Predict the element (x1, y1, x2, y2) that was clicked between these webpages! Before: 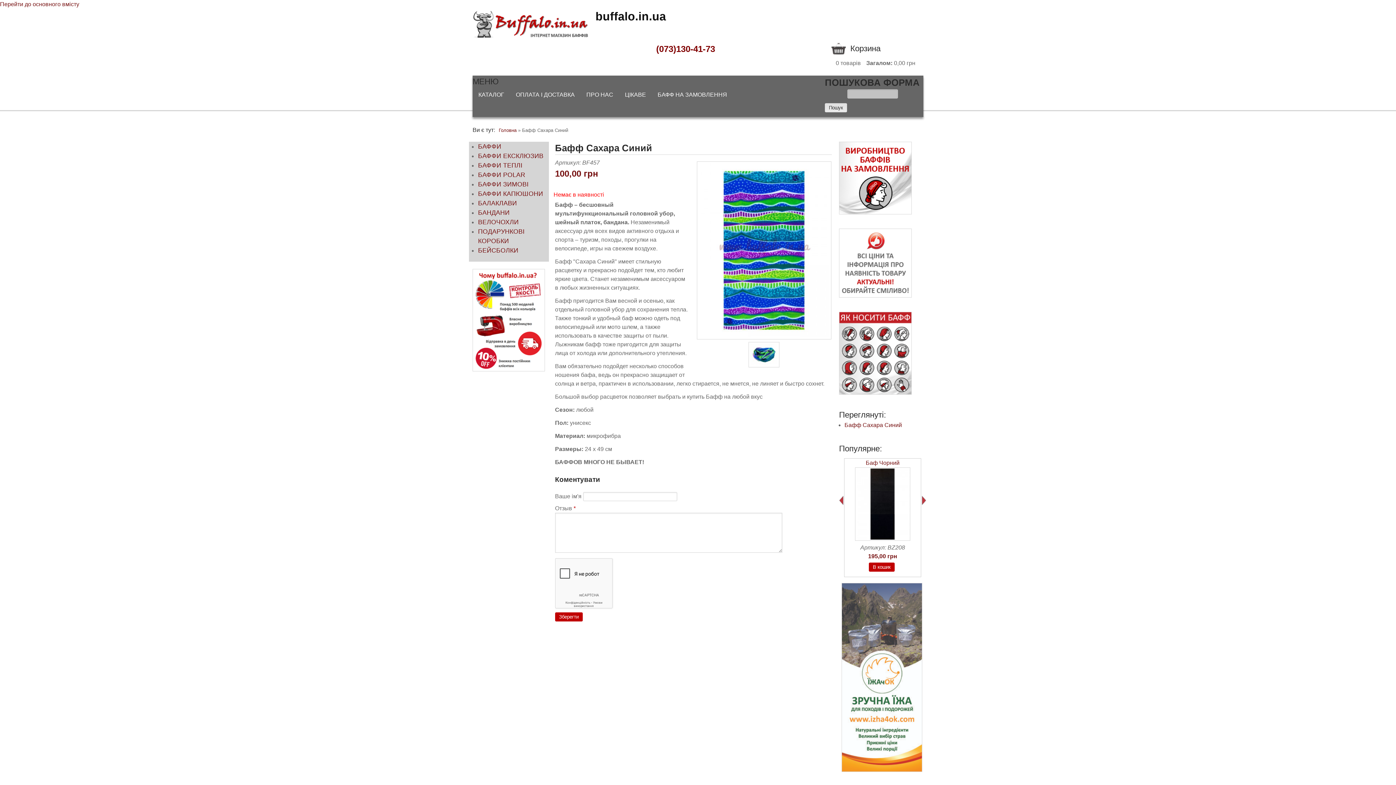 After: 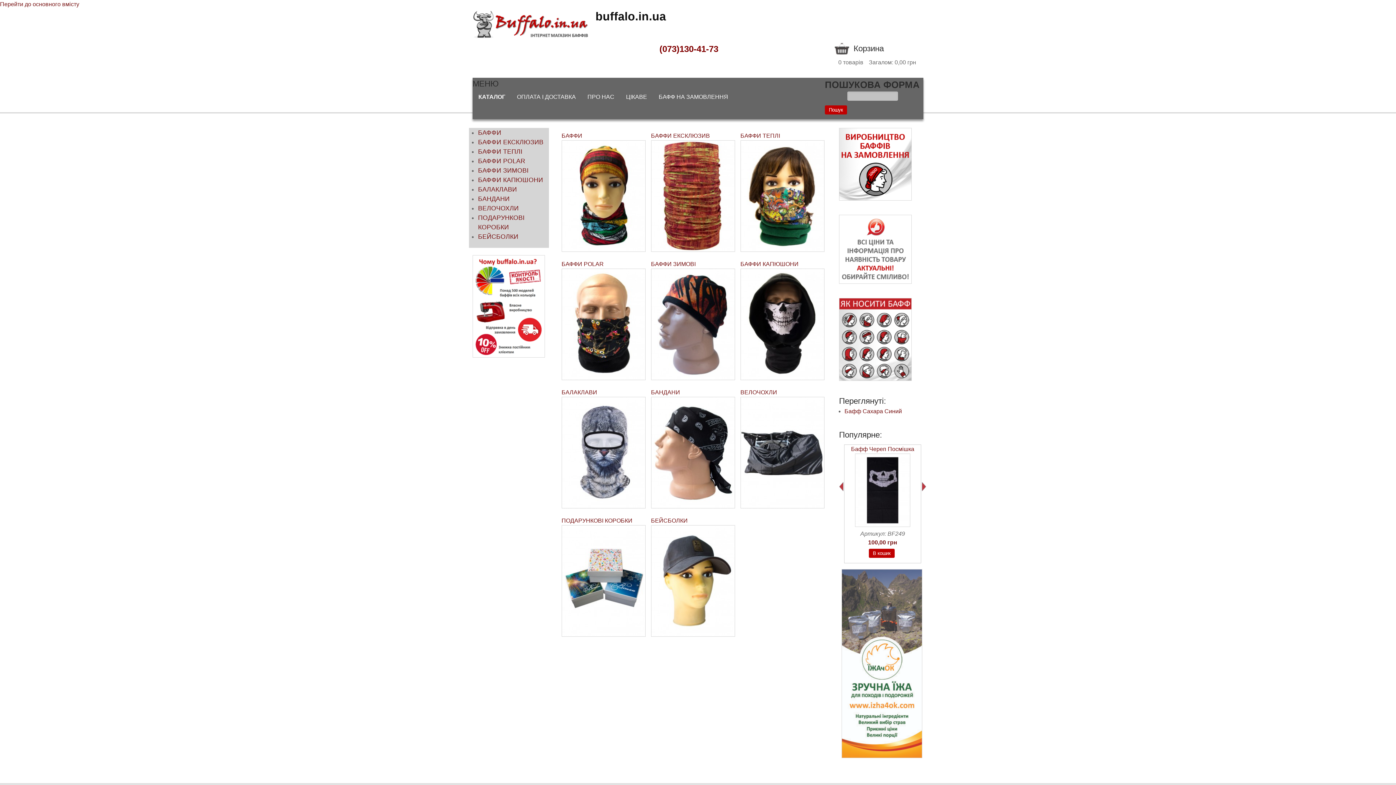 Action: label: КАТАЛОГ bbox: (472, 87, 510, 102)